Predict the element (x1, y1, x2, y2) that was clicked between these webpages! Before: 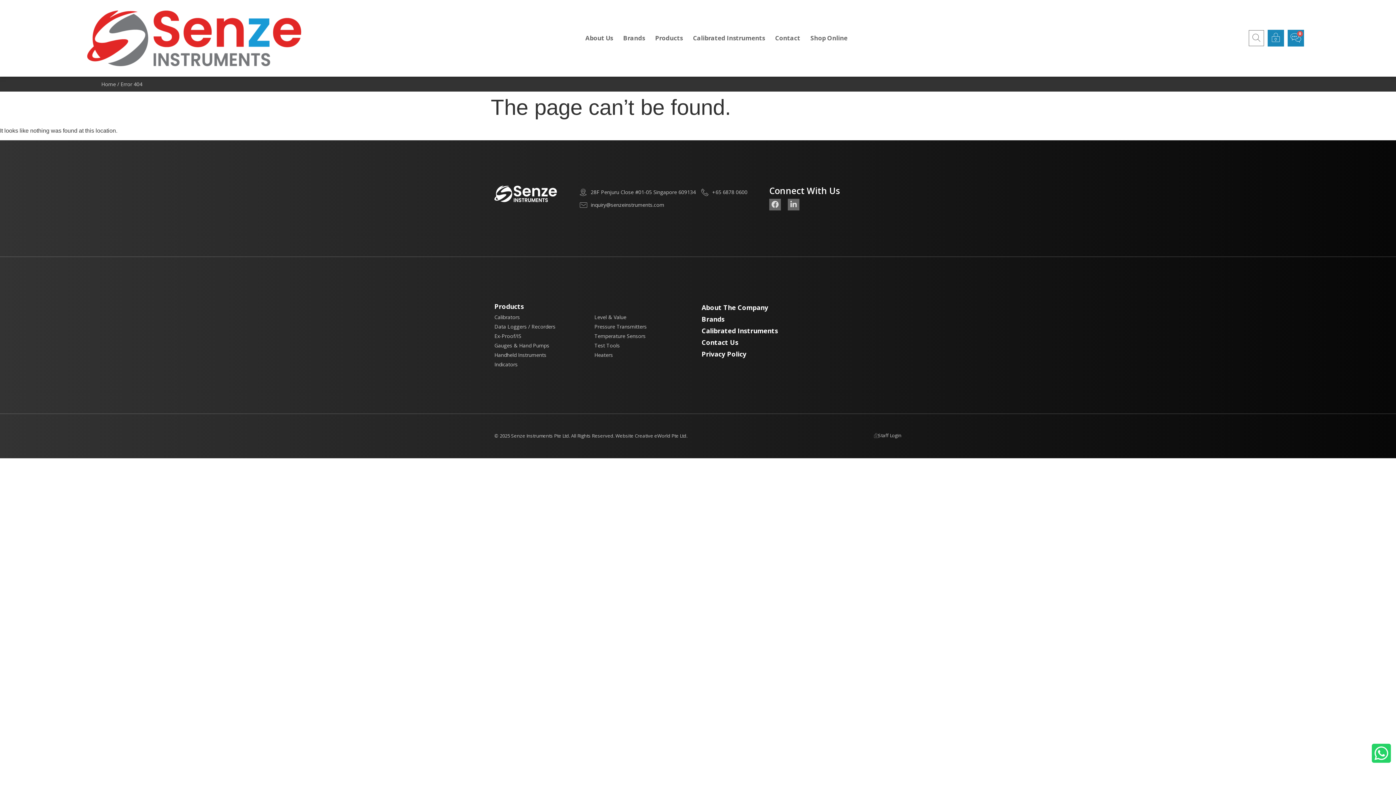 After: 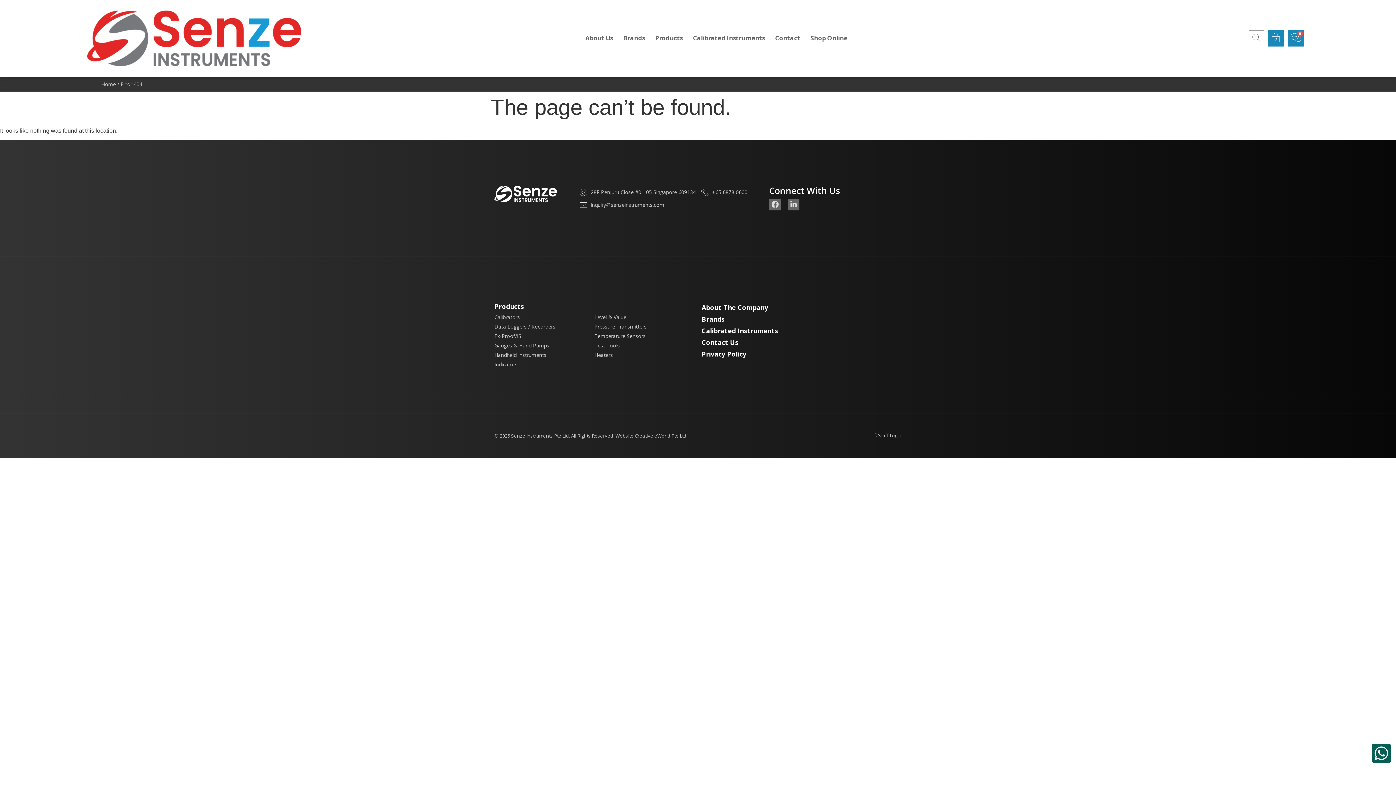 Action: bbox: (1370, 742, 1392, 764)